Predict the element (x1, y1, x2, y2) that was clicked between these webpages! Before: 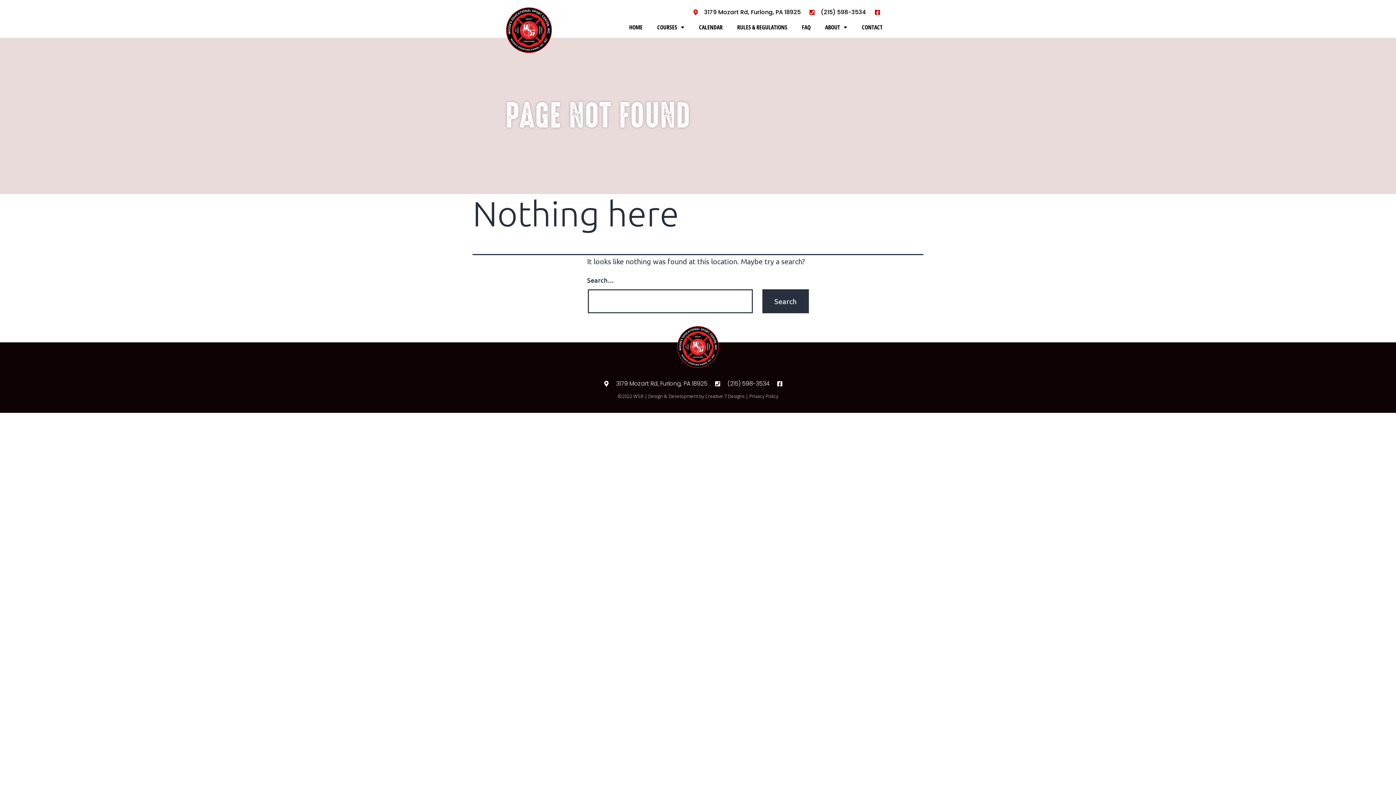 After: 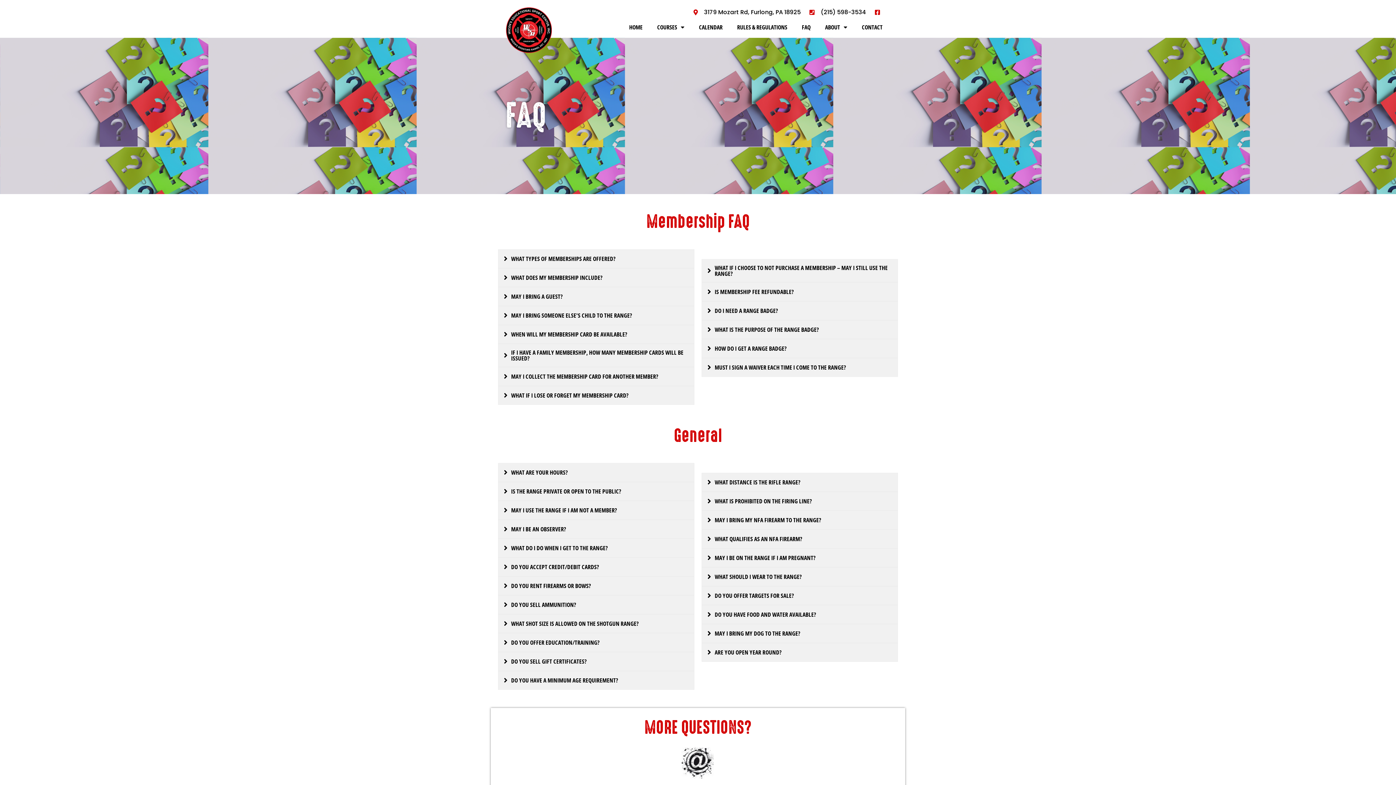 Action: bbox: (794, 18, 818, 35) label: FAQ